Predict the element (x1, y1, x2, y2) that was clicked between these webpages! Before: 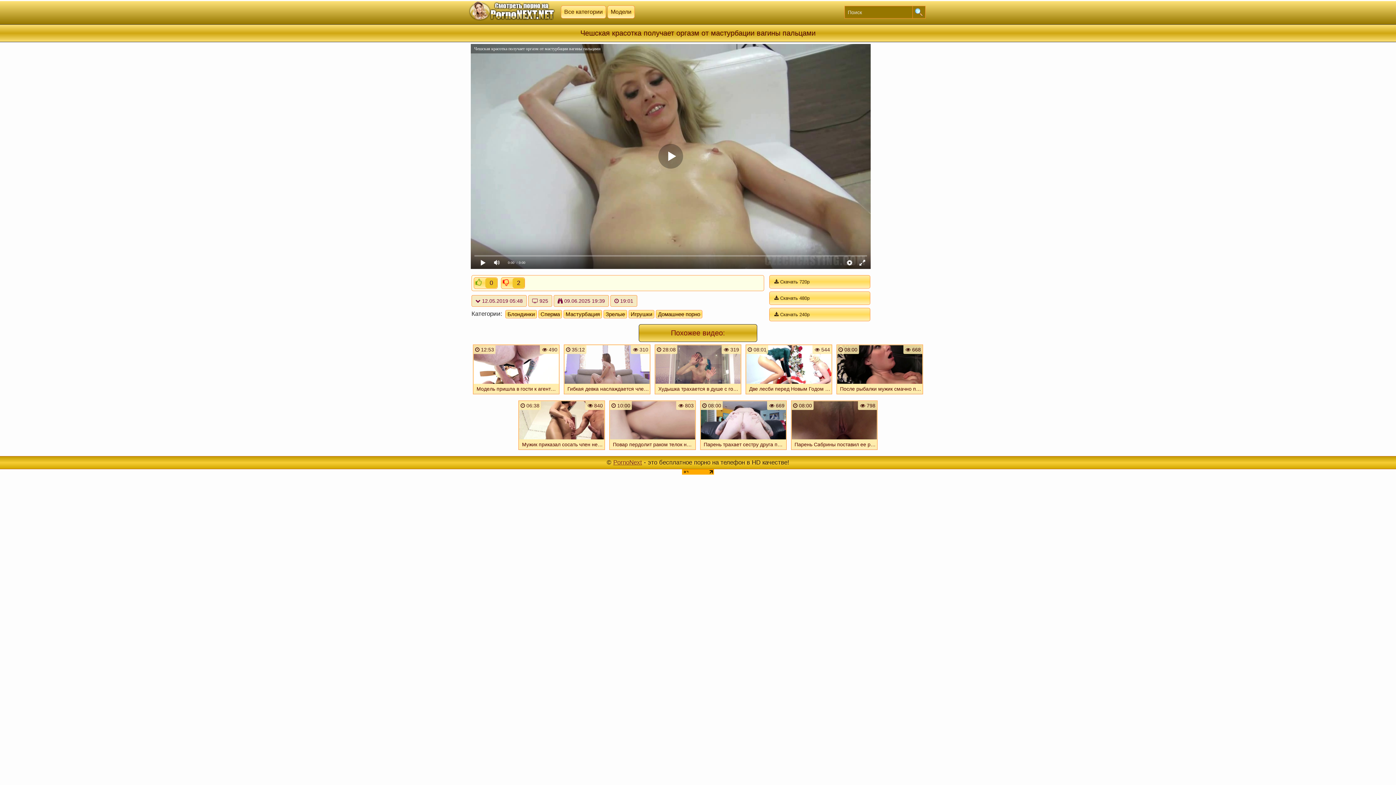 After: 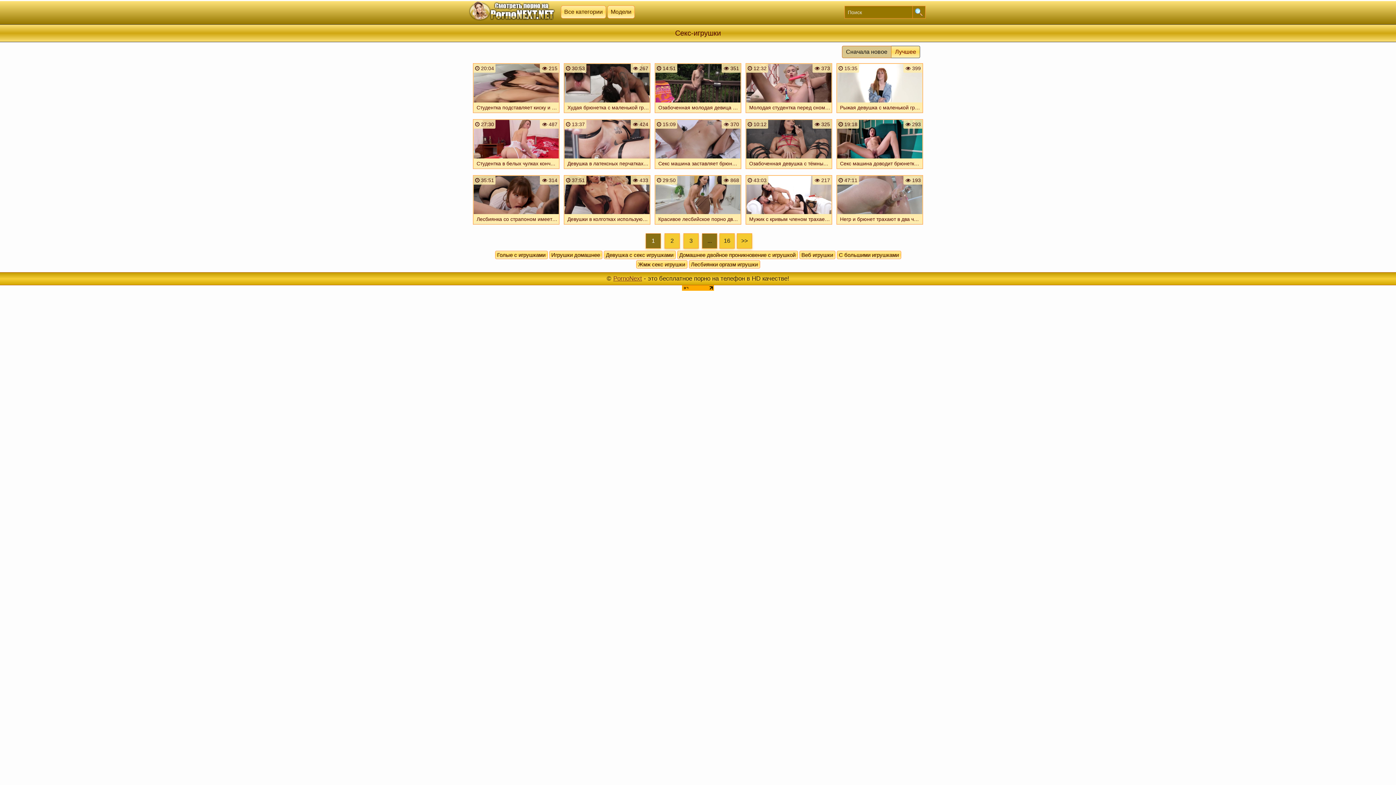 Action: bbox: (628, 310, 654, 318) label: Игрушки